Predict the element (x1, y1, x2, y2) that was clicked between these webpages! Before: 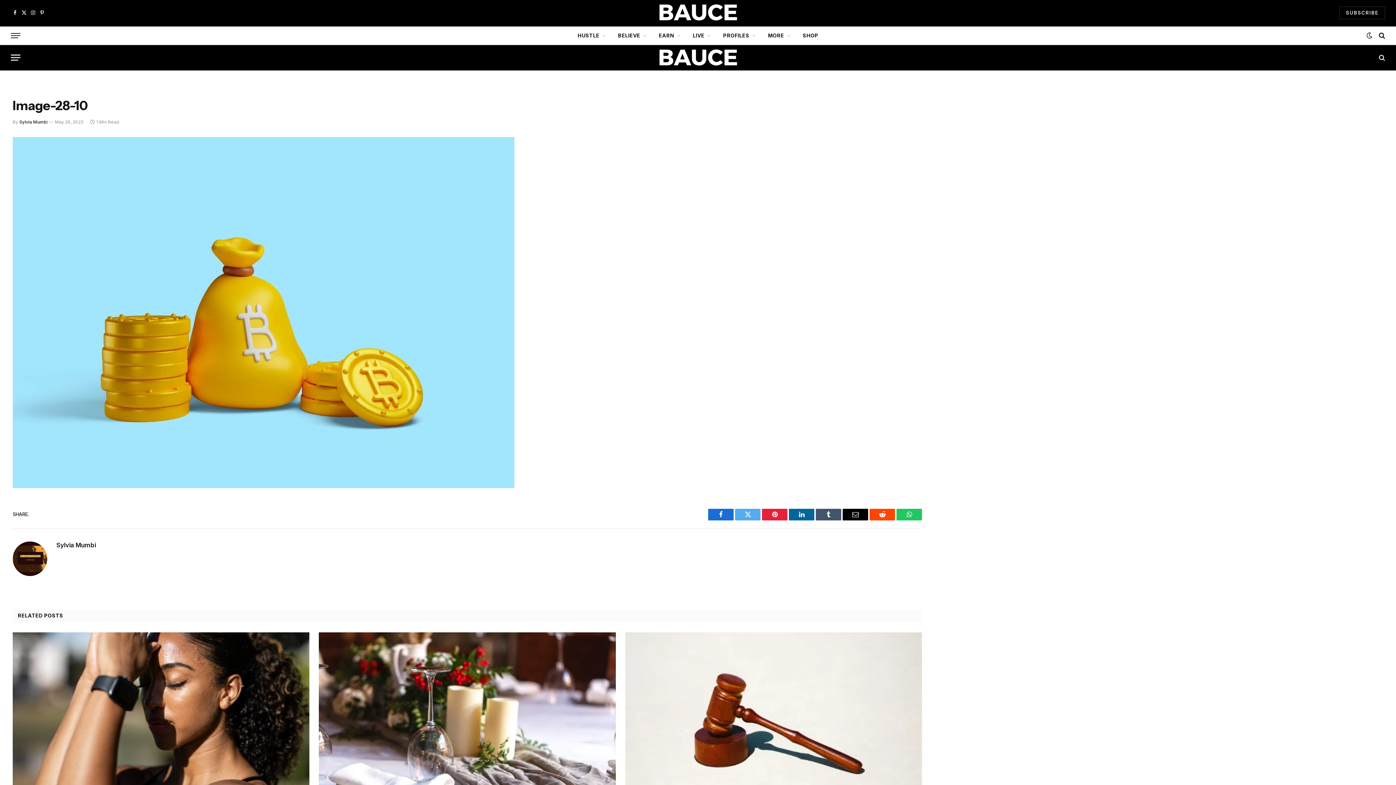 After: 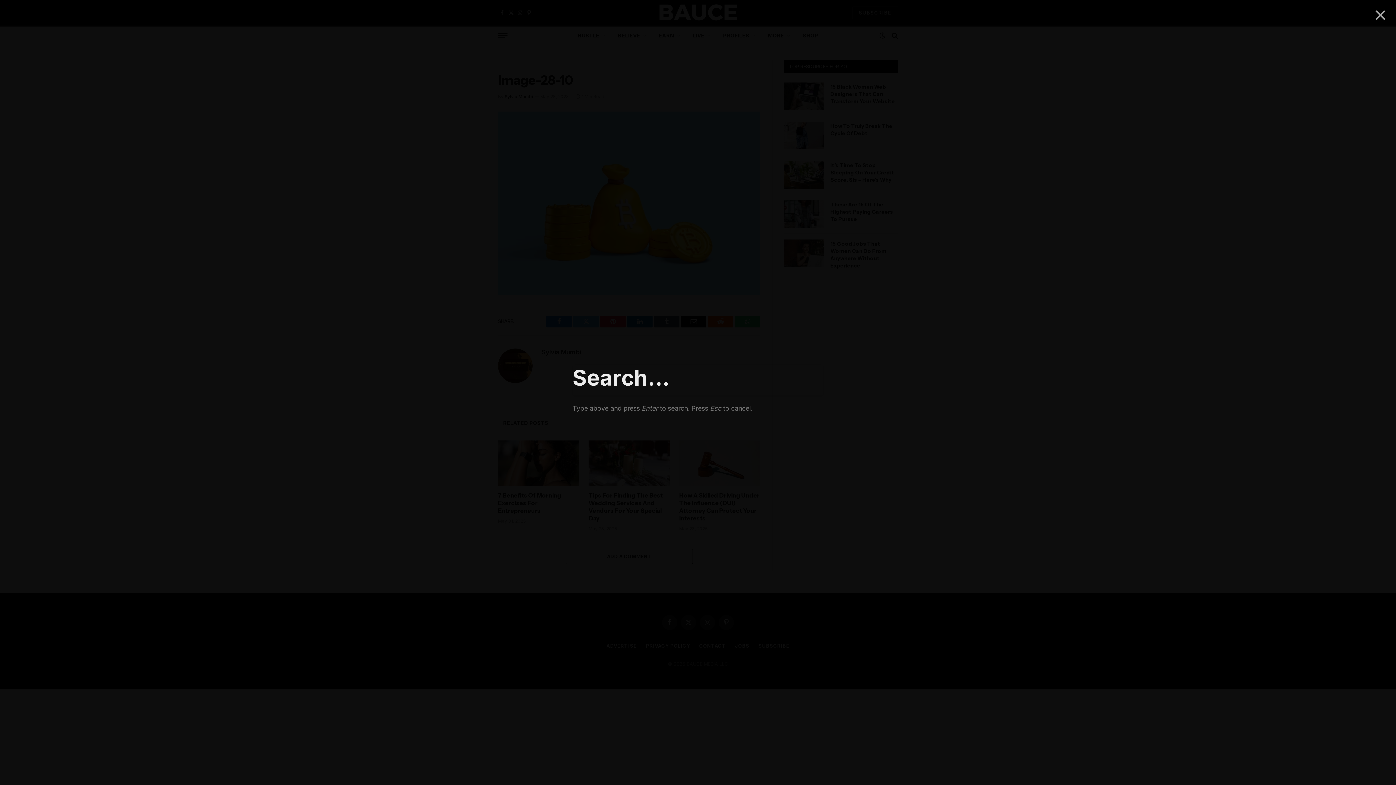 Action: bbox: (1377, 49, 1385, 65)